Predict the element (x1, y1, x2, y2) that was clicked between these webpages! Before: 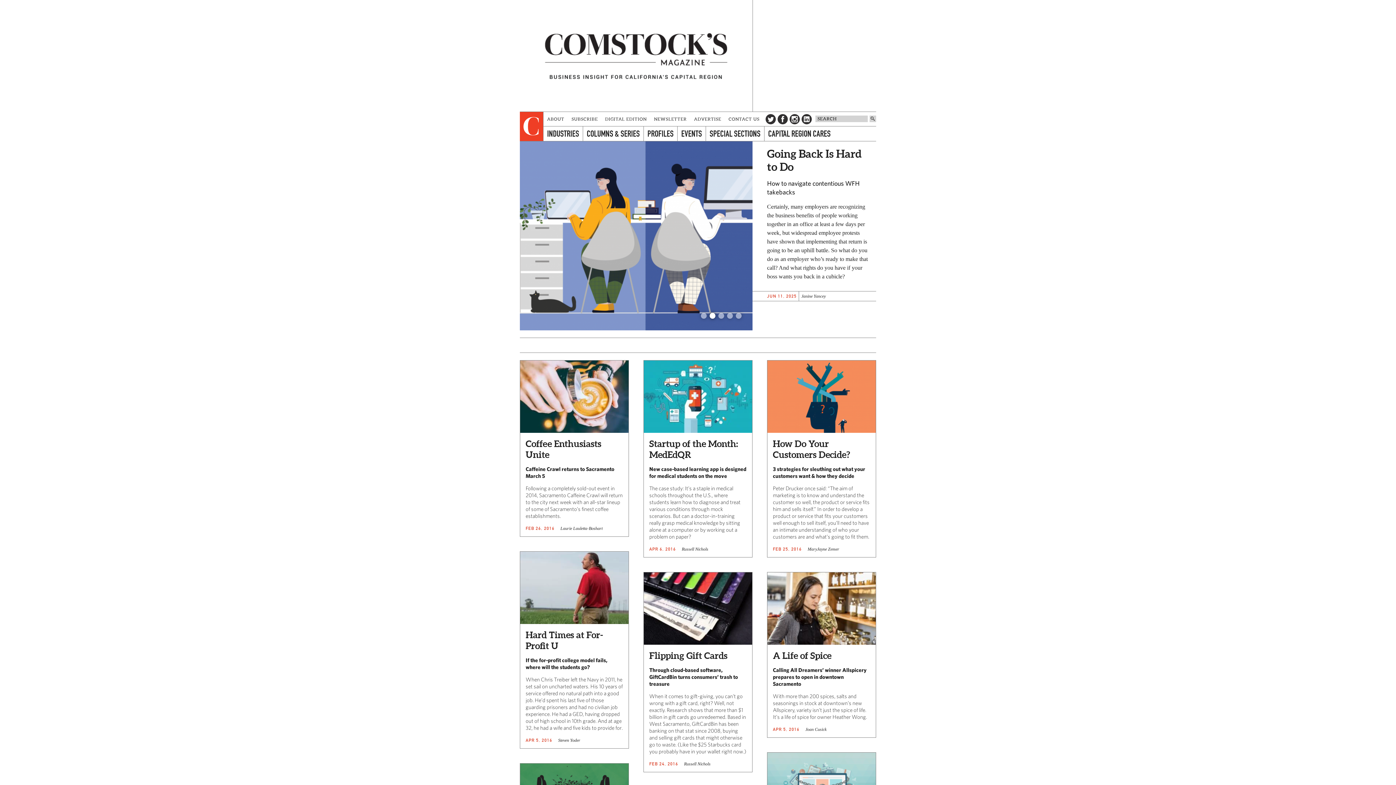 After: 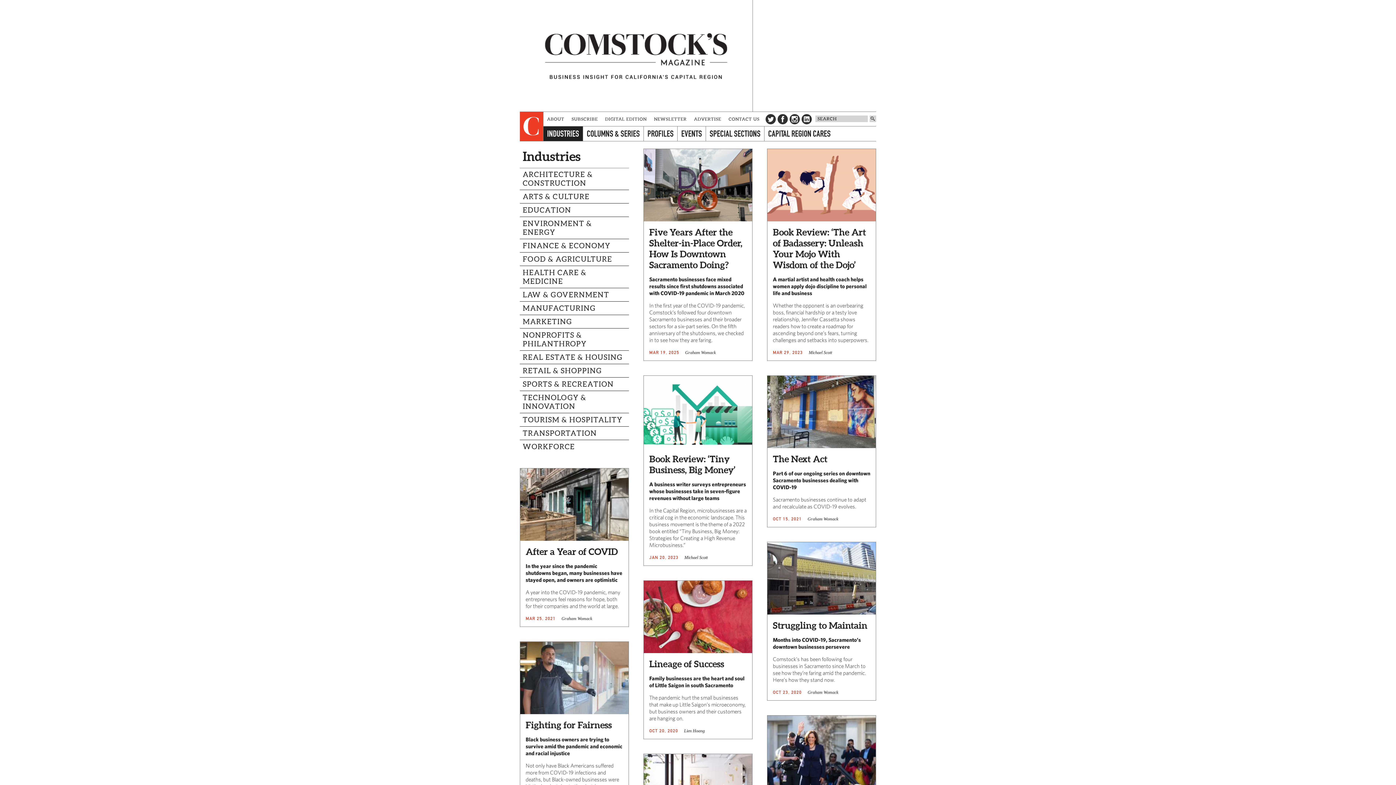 Action: bbox: (543, 126, 582, 141) label: INDUSTRIES